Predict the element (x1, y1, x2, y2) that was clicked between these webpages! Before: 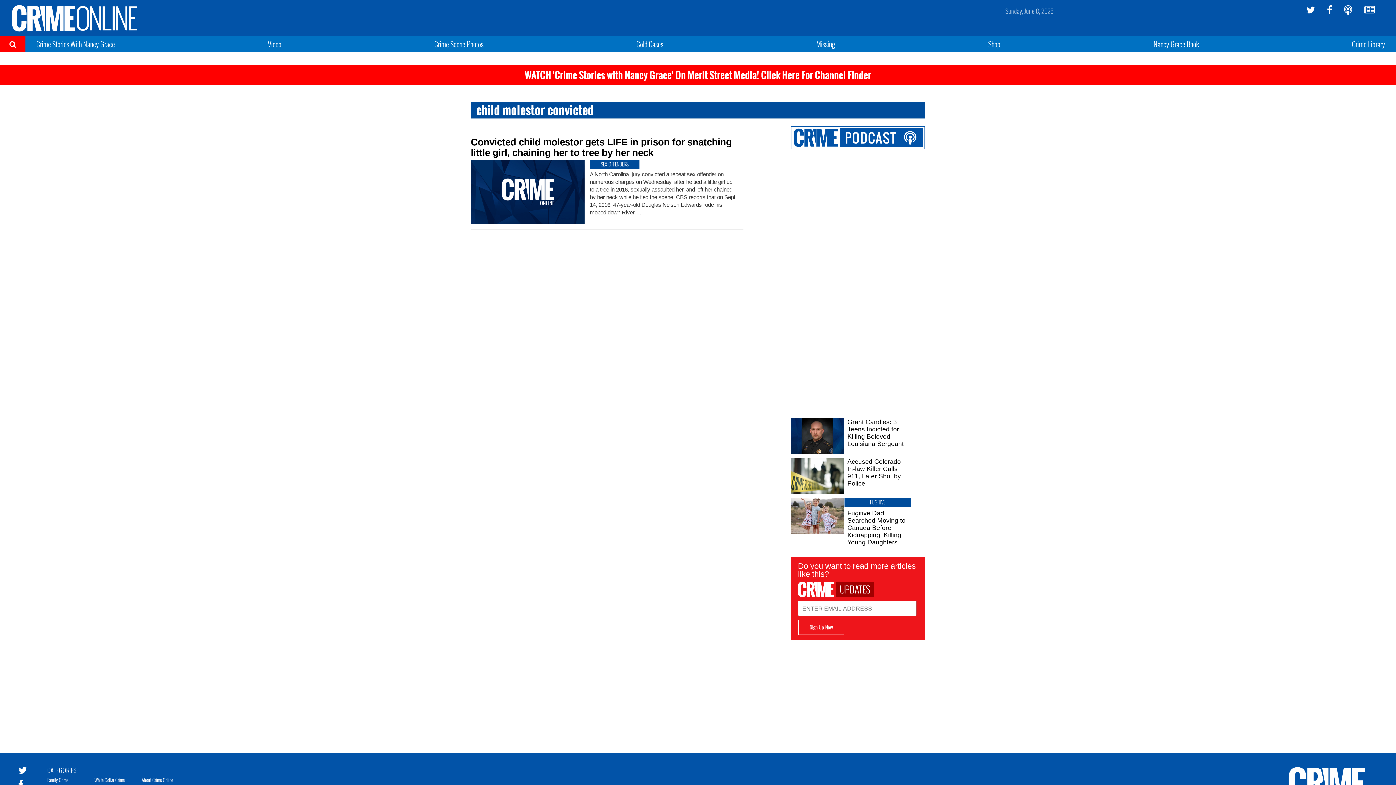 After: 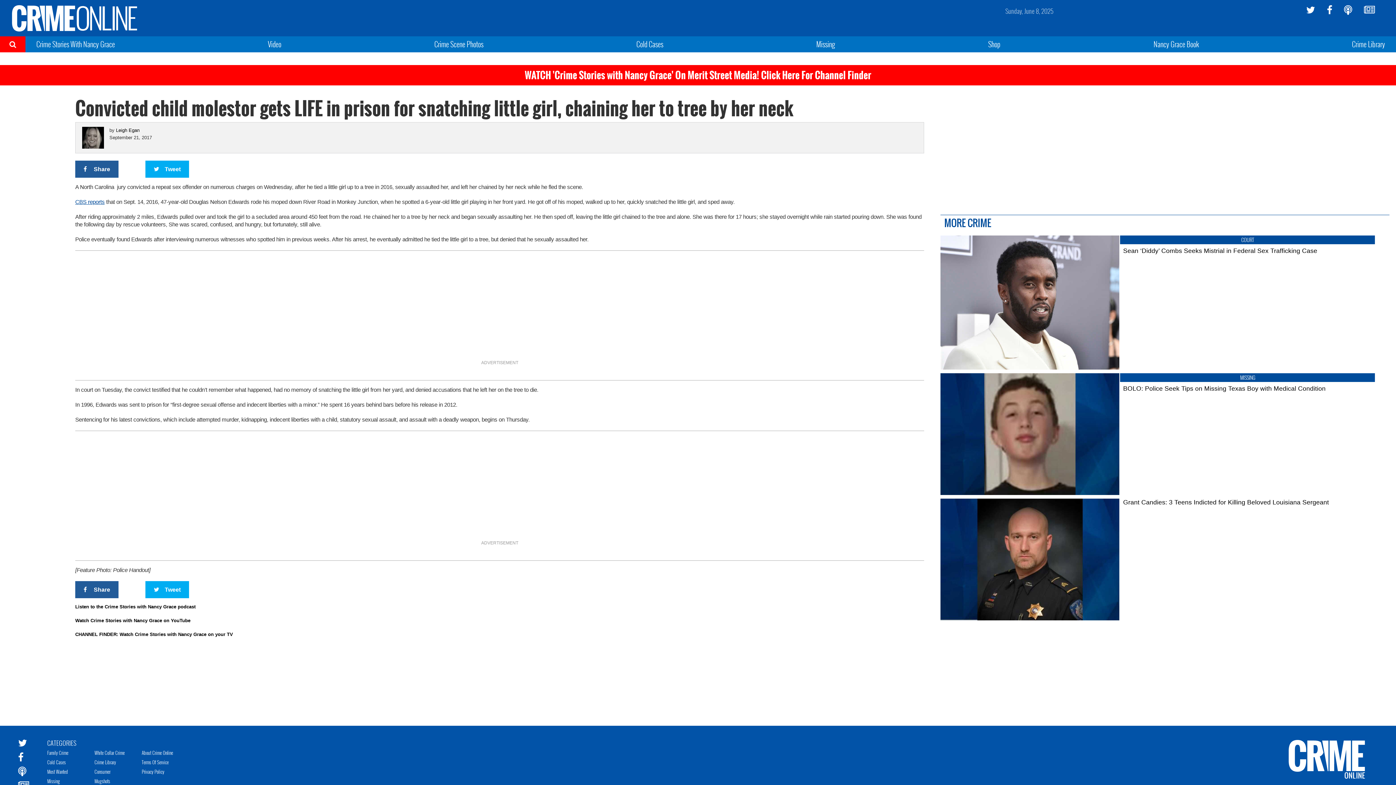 Action: label: Convicted child molestor gets LIFE in prison for snatching little girl, chaining her to tree by her neck bbox: (470, 137, 743, 158)